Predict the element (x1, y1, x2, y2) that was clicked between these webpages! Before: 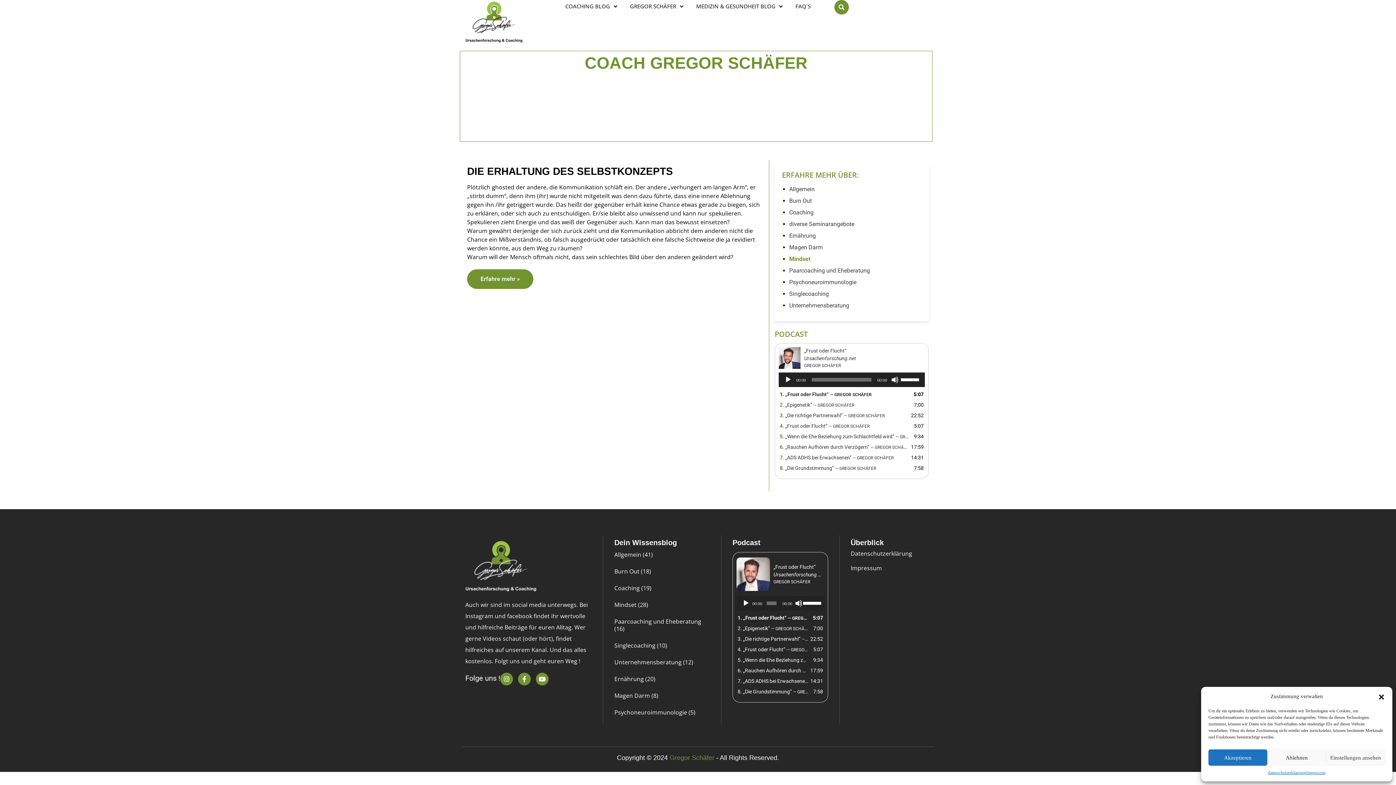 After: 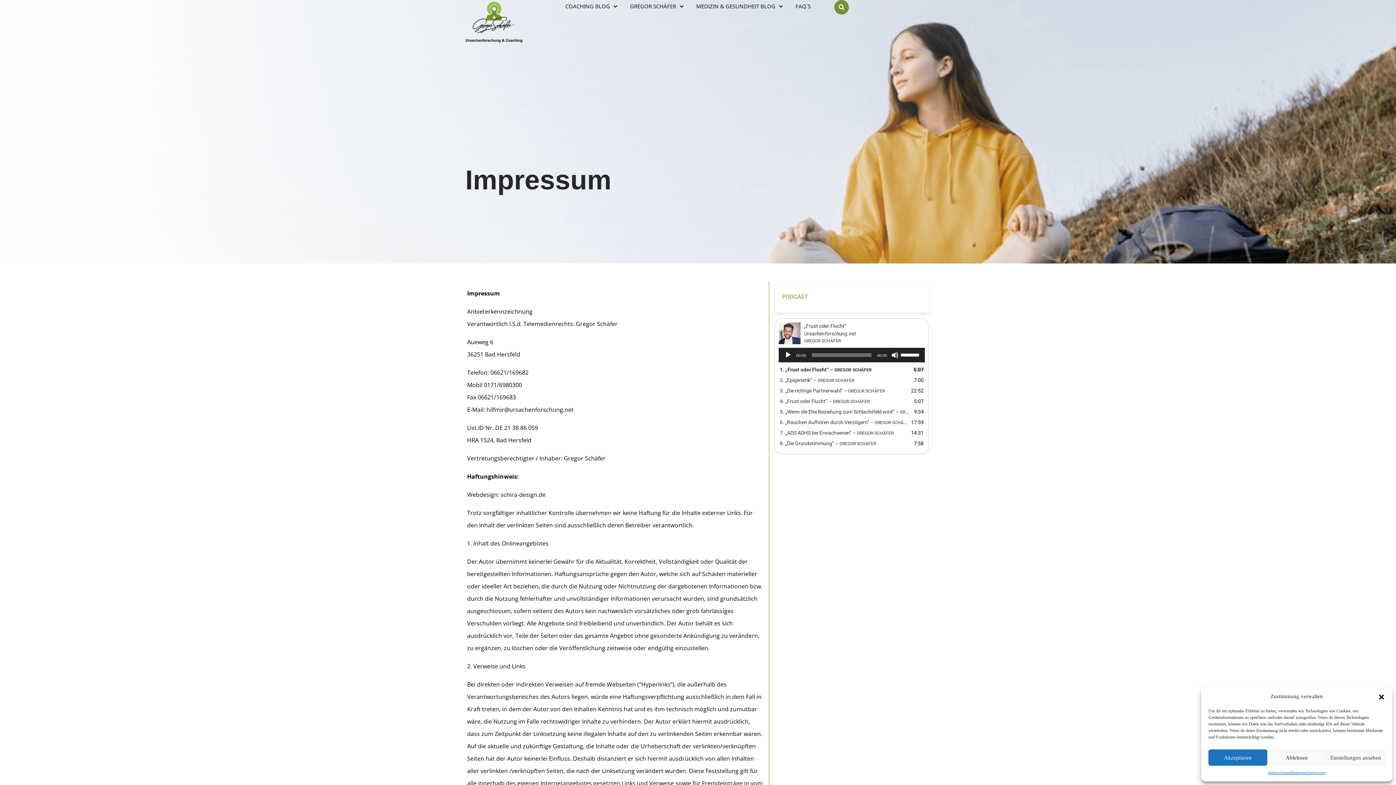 Action: label: Impressum bbox: (850, 561, 923, 575)